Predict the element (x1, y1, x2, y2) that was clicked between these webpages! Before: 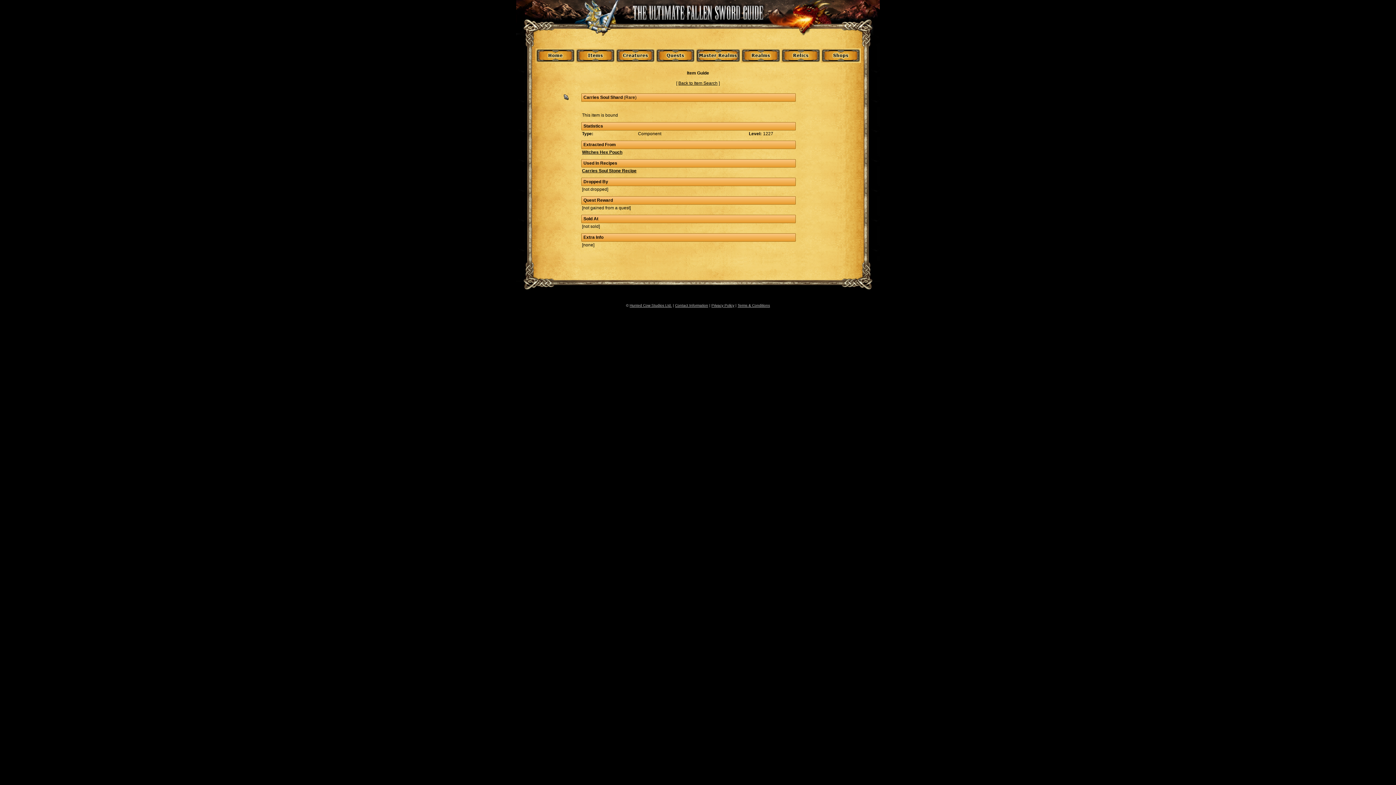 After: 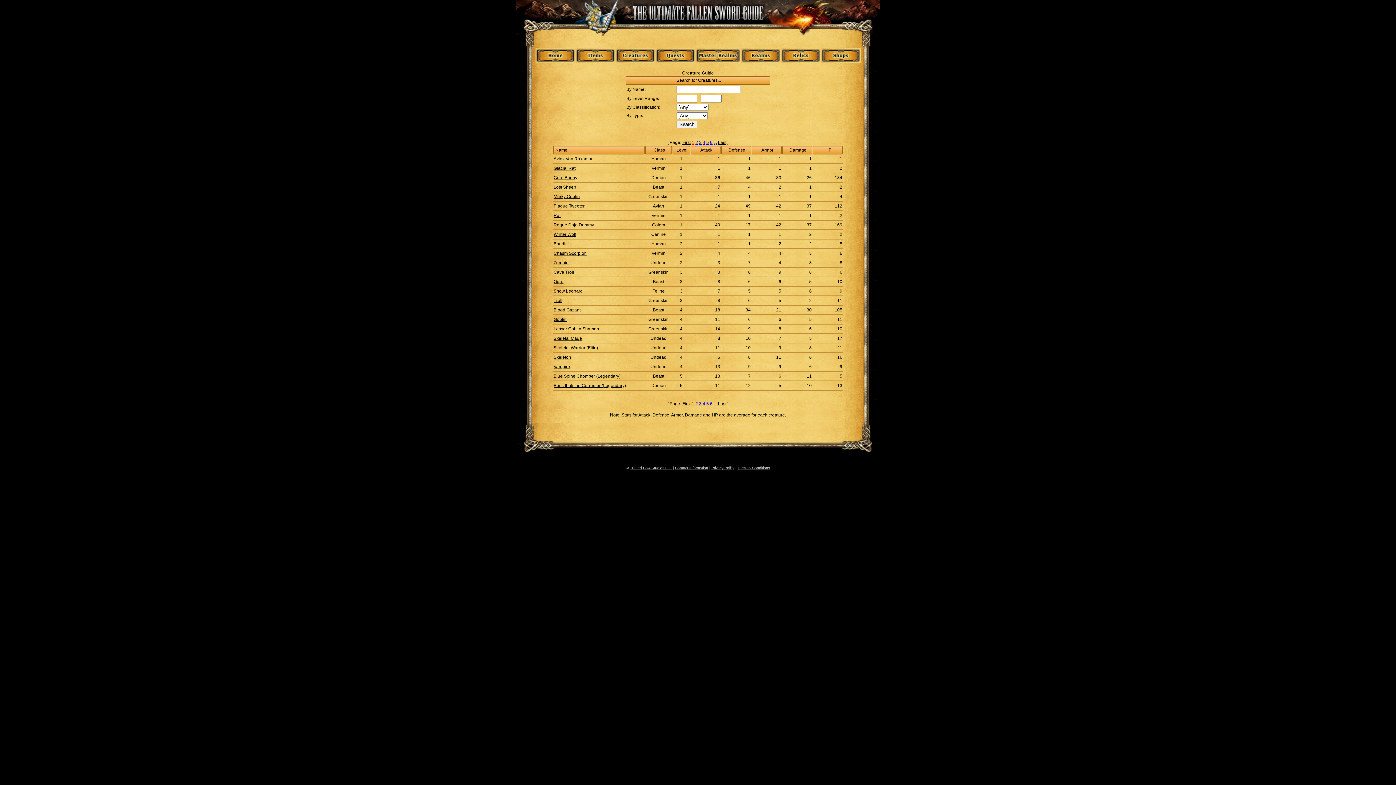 Action: bbox: (615, 58, 655, 64)